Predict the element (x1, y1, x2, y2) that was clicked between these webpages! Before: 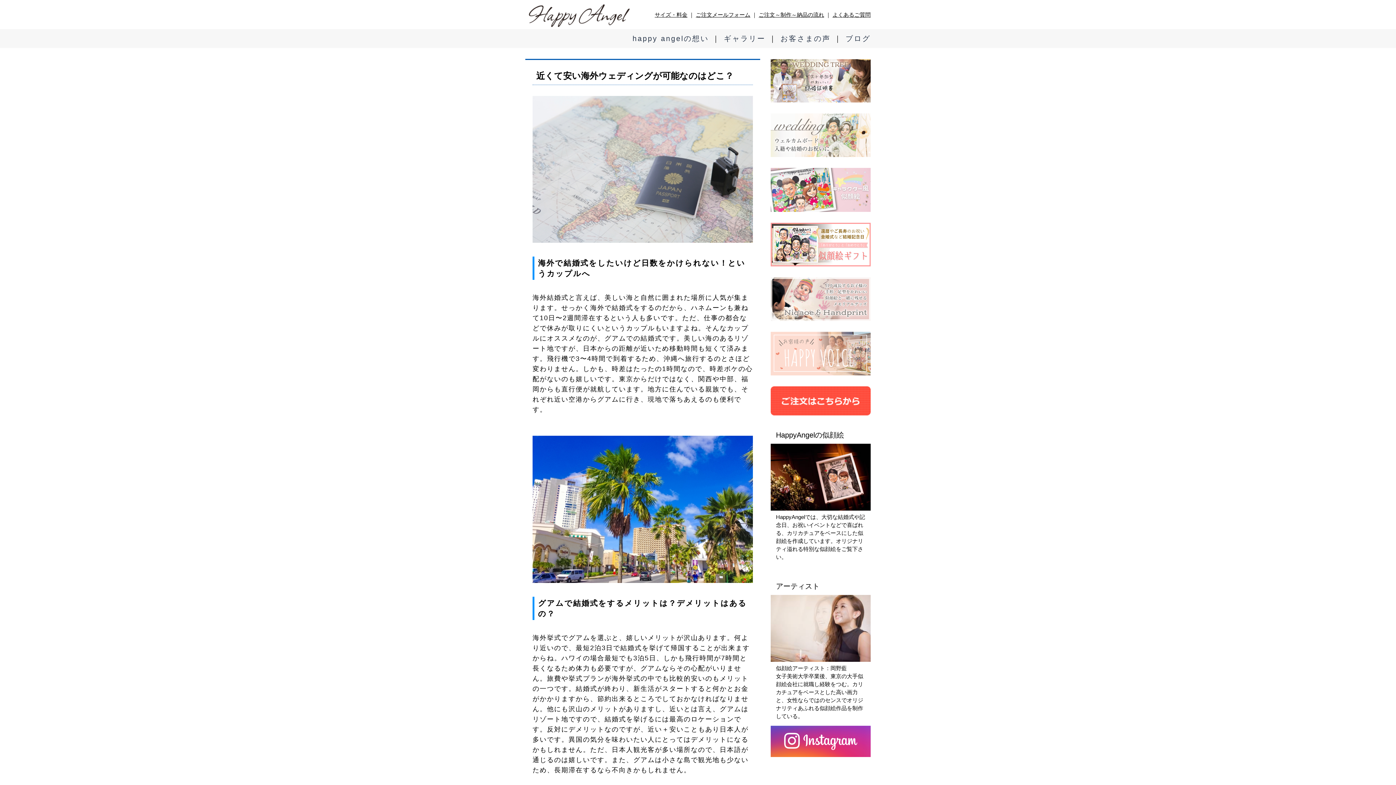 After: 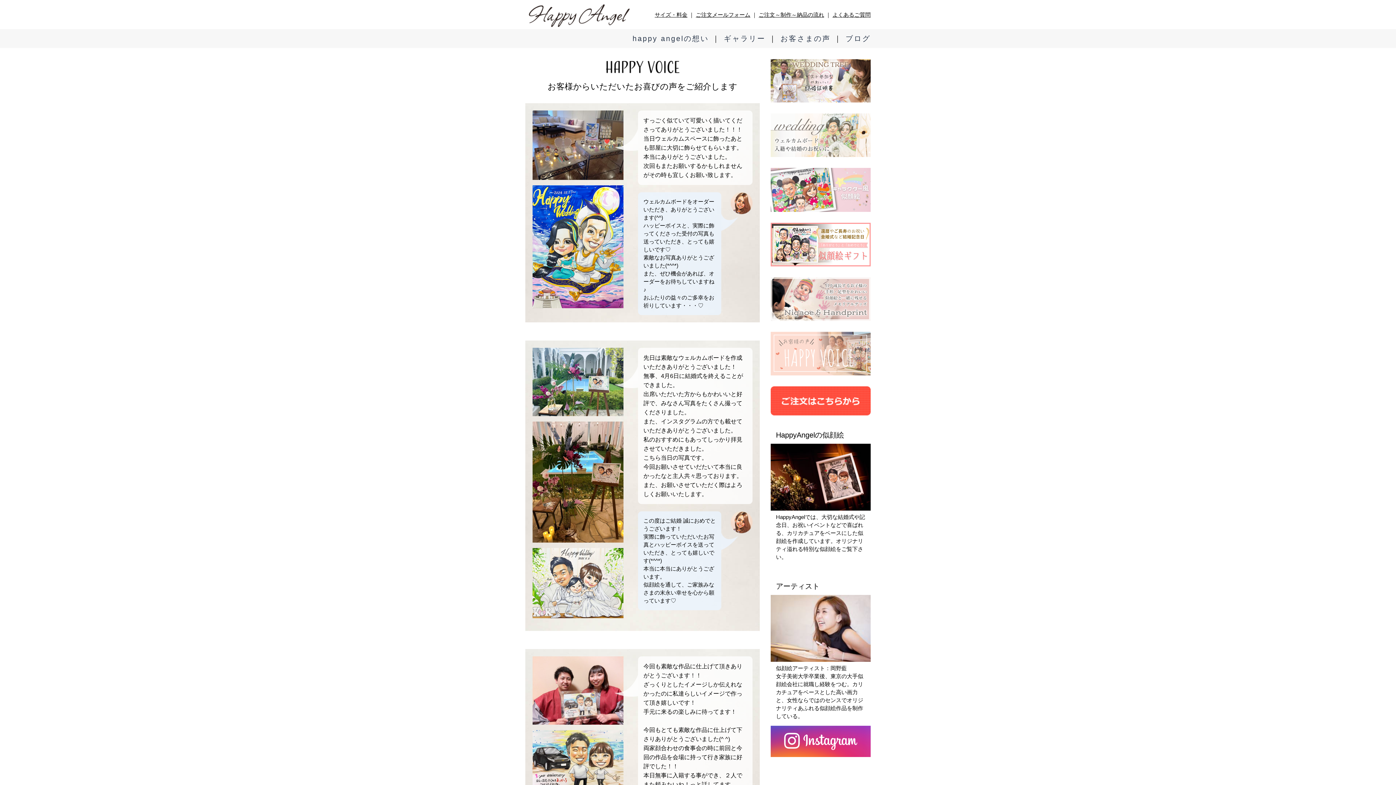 Action: bbox: (770, 332, 870, 375)